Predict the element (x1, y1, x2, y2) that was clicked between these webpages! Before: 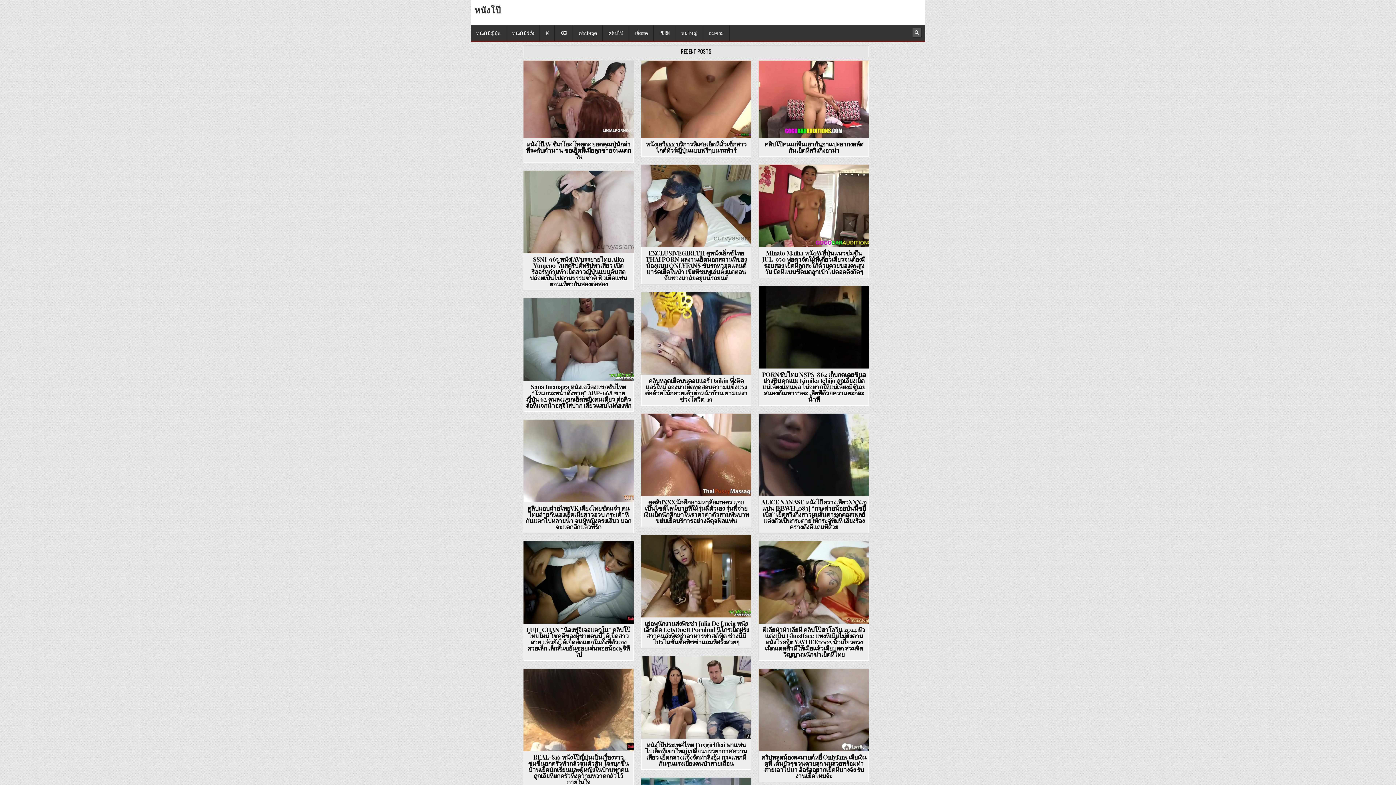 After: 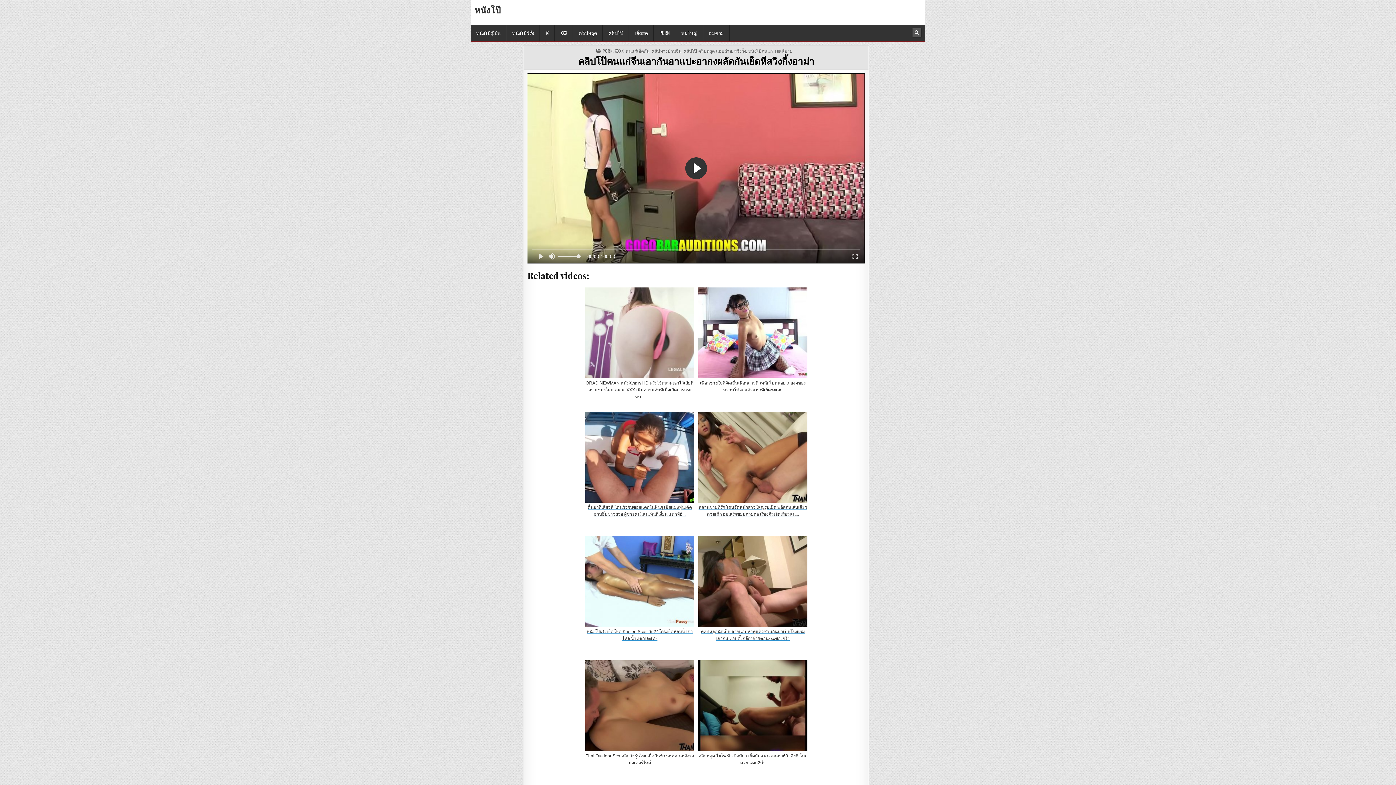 Action: bbox: (759, 60, 869, 138)